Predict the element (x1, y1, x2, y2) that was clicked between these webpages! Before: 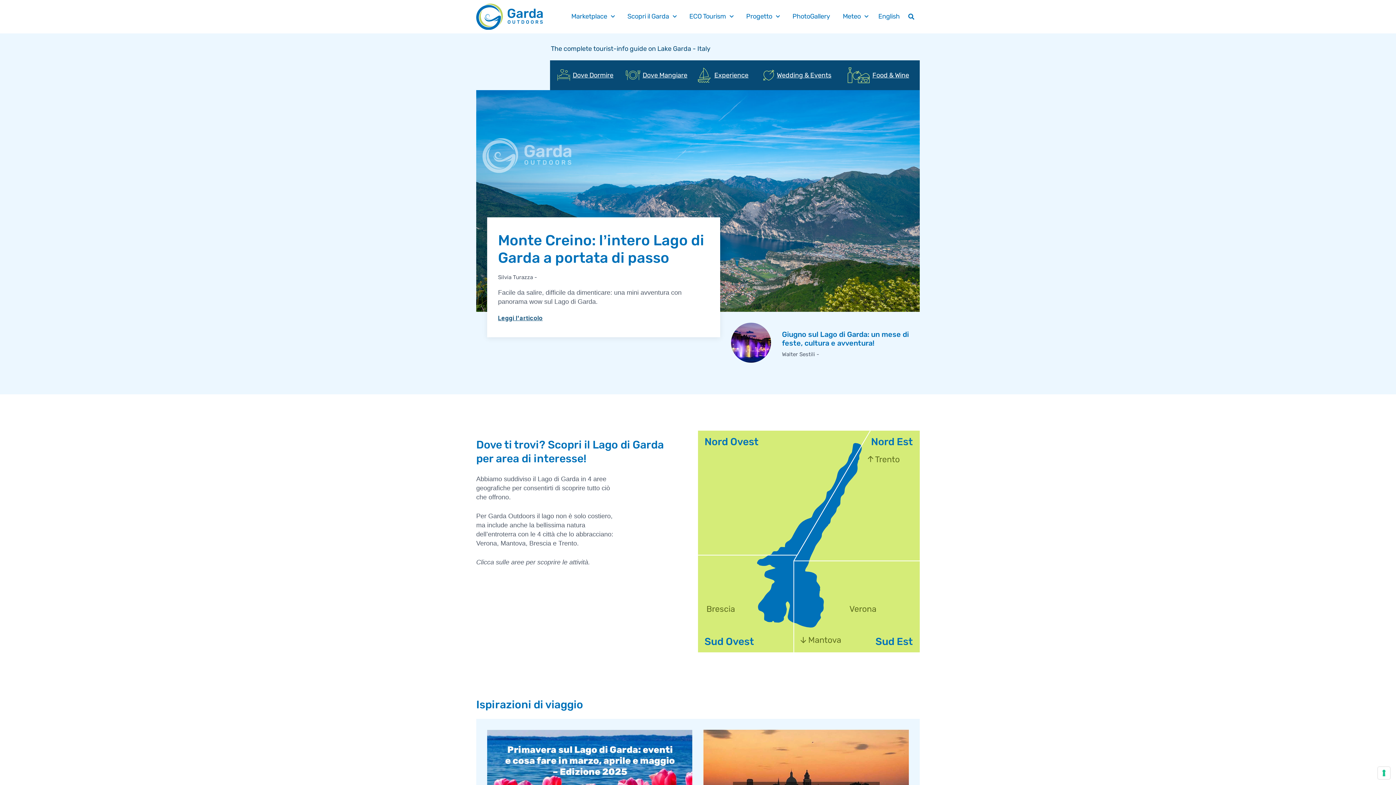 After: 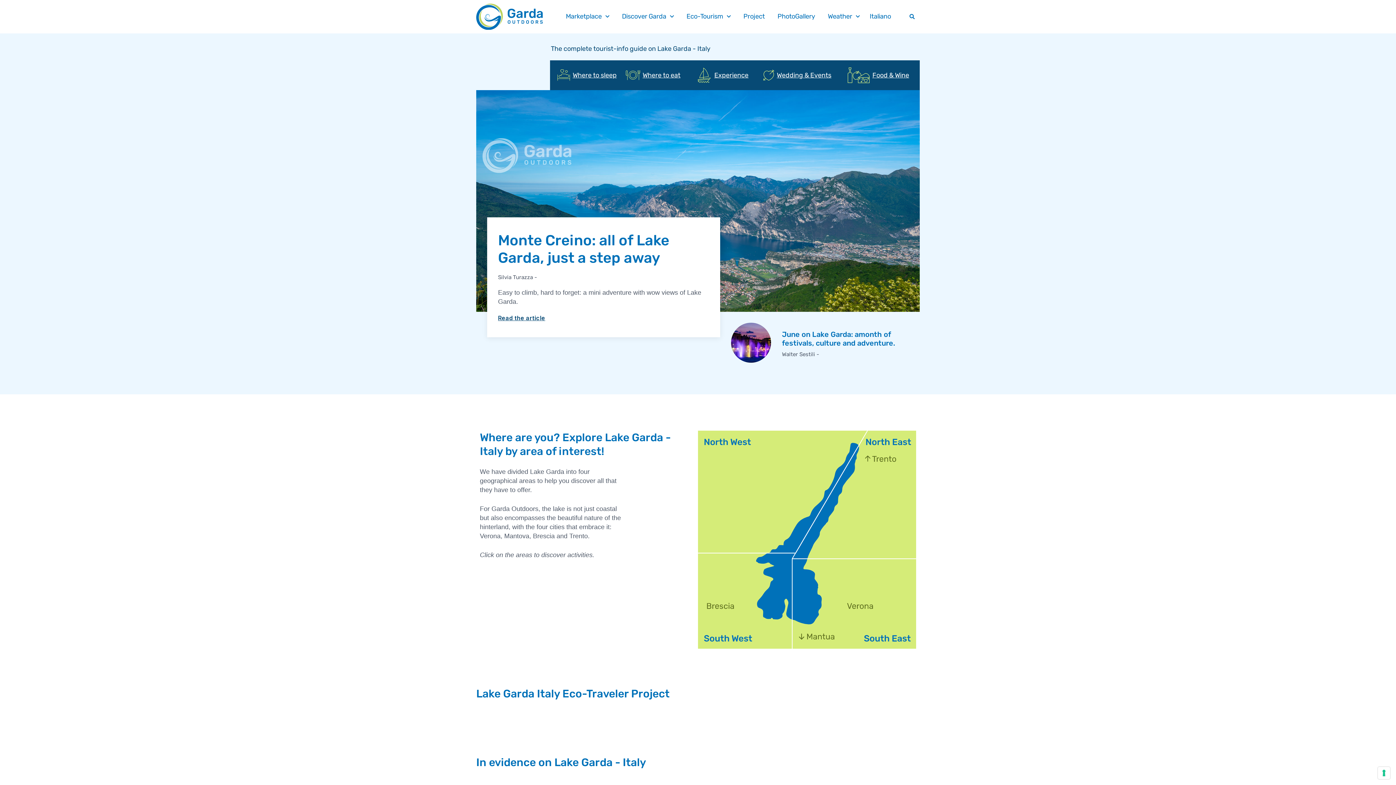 Action: label: English bbox: (874, 12, 903, 20)